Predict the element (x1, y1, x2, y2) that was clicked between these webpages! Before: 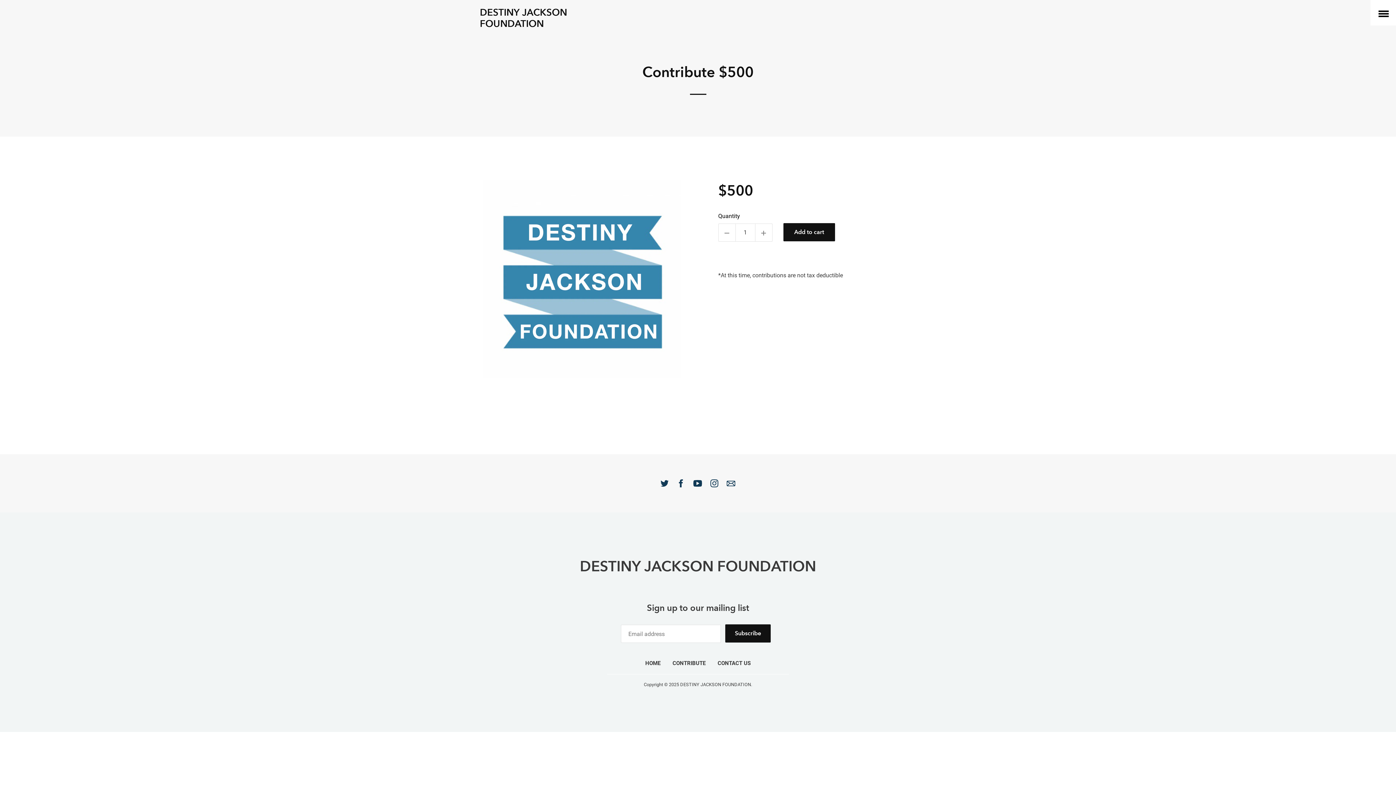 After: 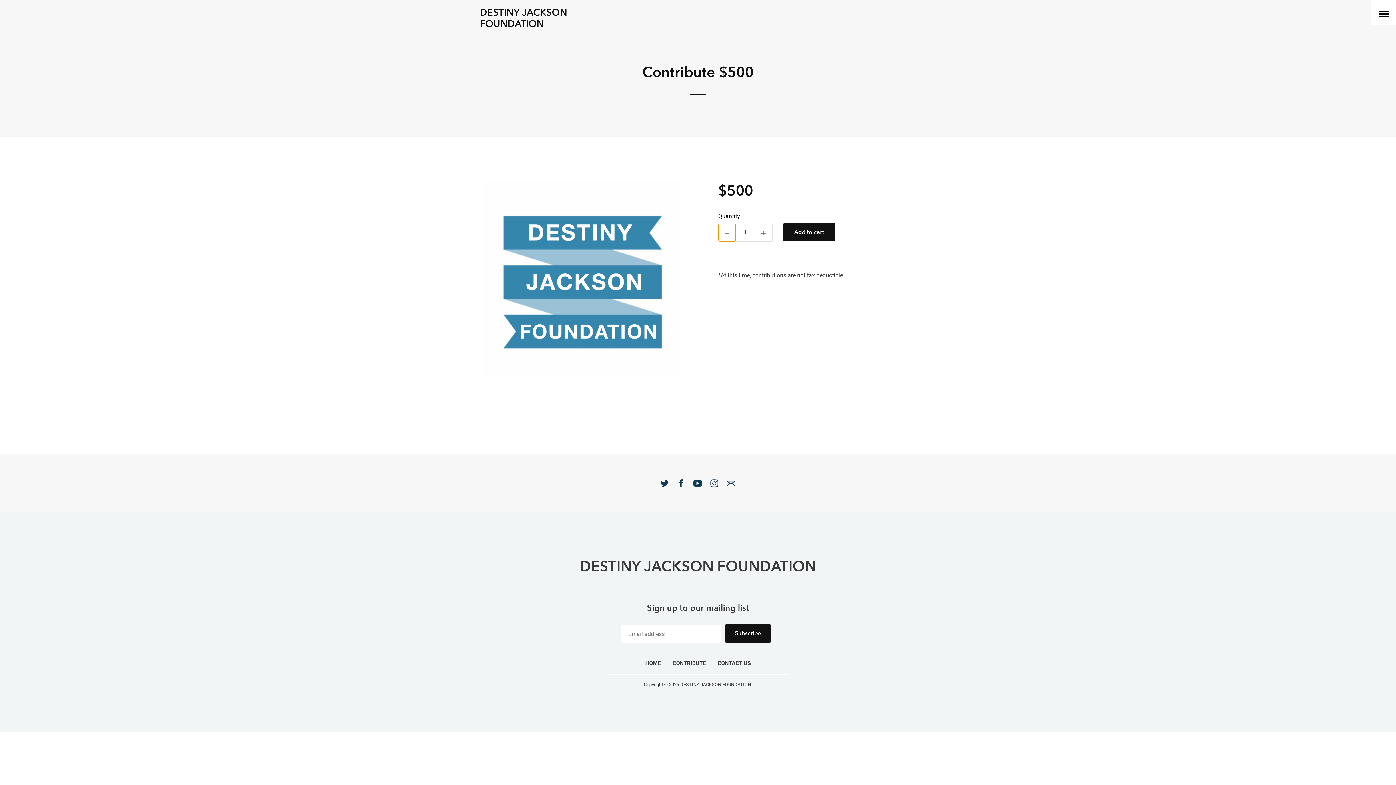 Action: label: Reduce item quantity by one bbox: (718, 223, 735, 241)